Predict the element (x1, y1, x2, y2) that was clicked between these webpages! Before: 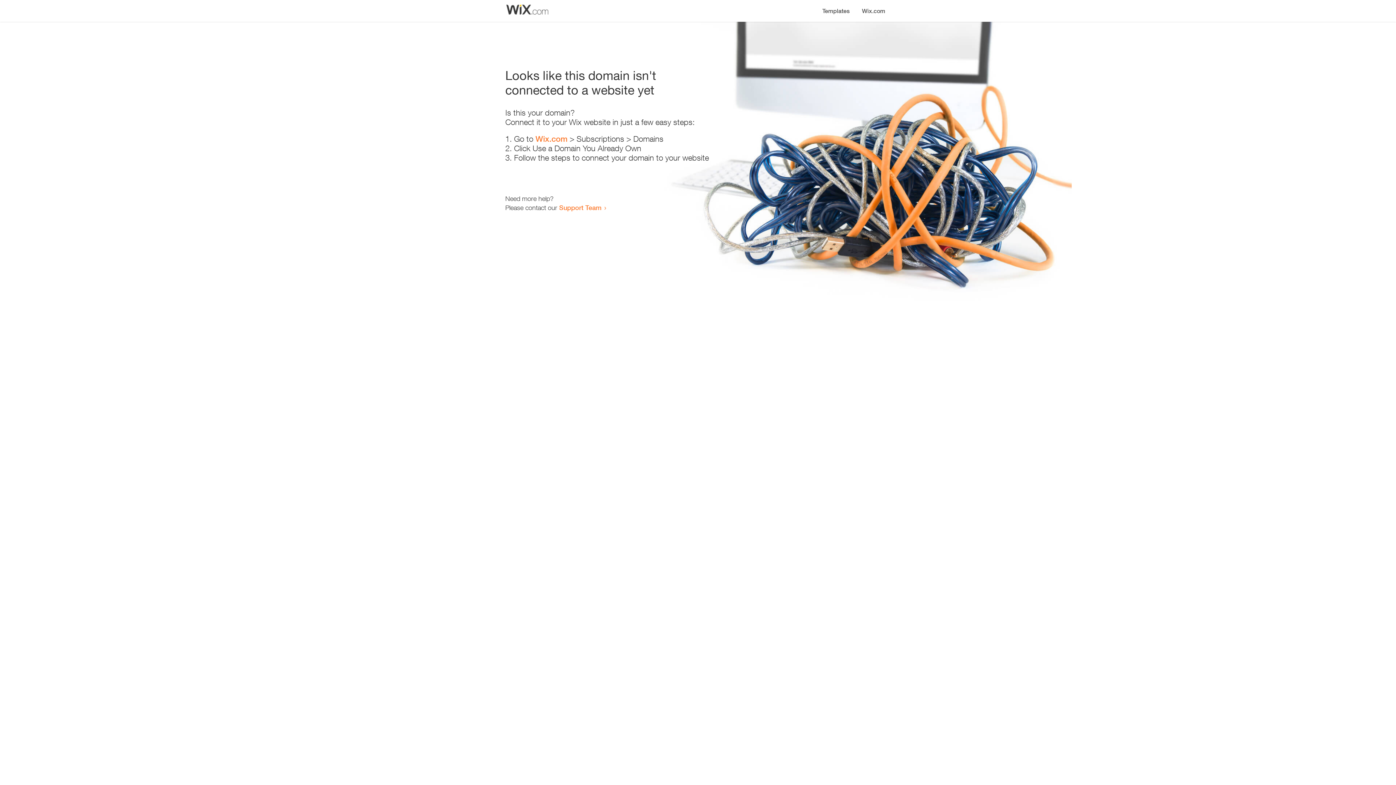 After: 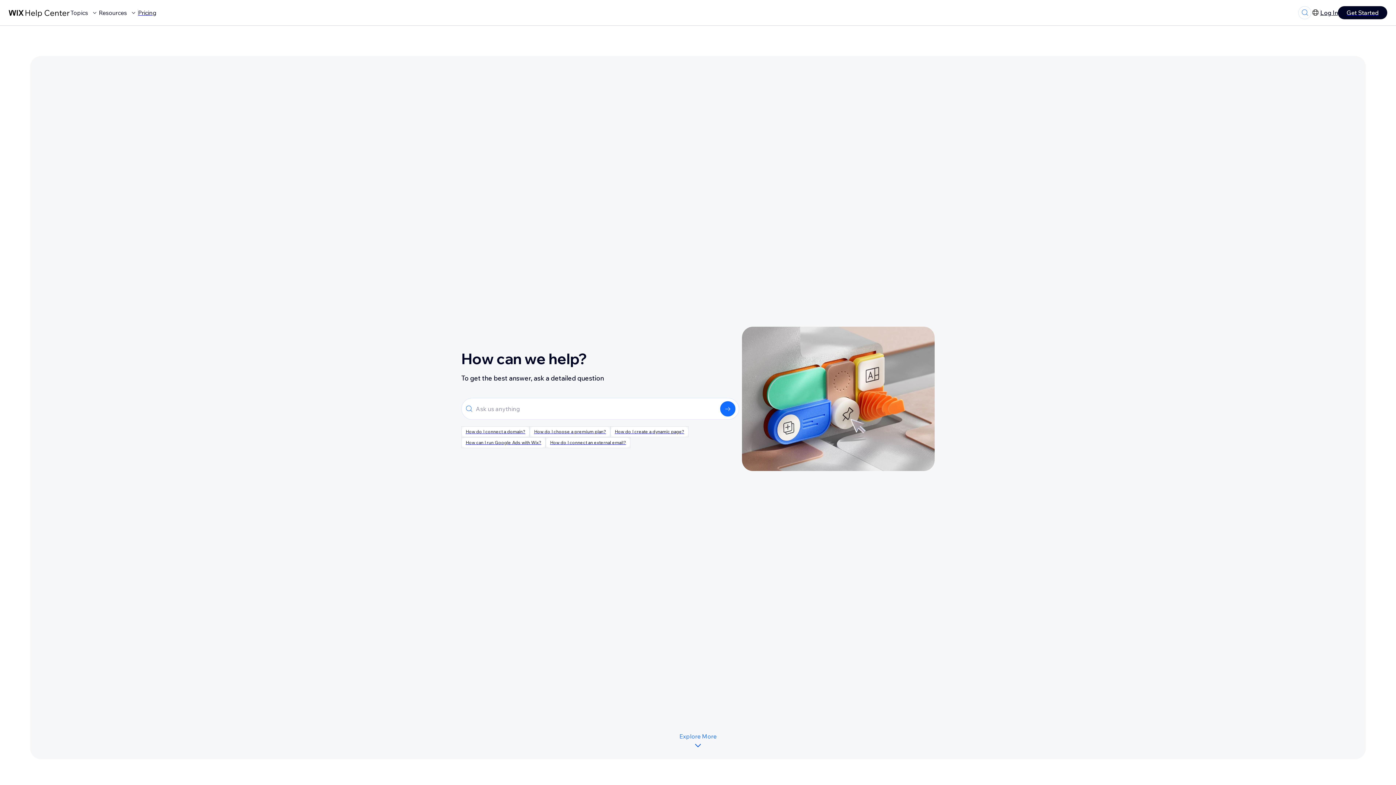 Action: label: Support Team bbox: (559, 203, 601, 211)